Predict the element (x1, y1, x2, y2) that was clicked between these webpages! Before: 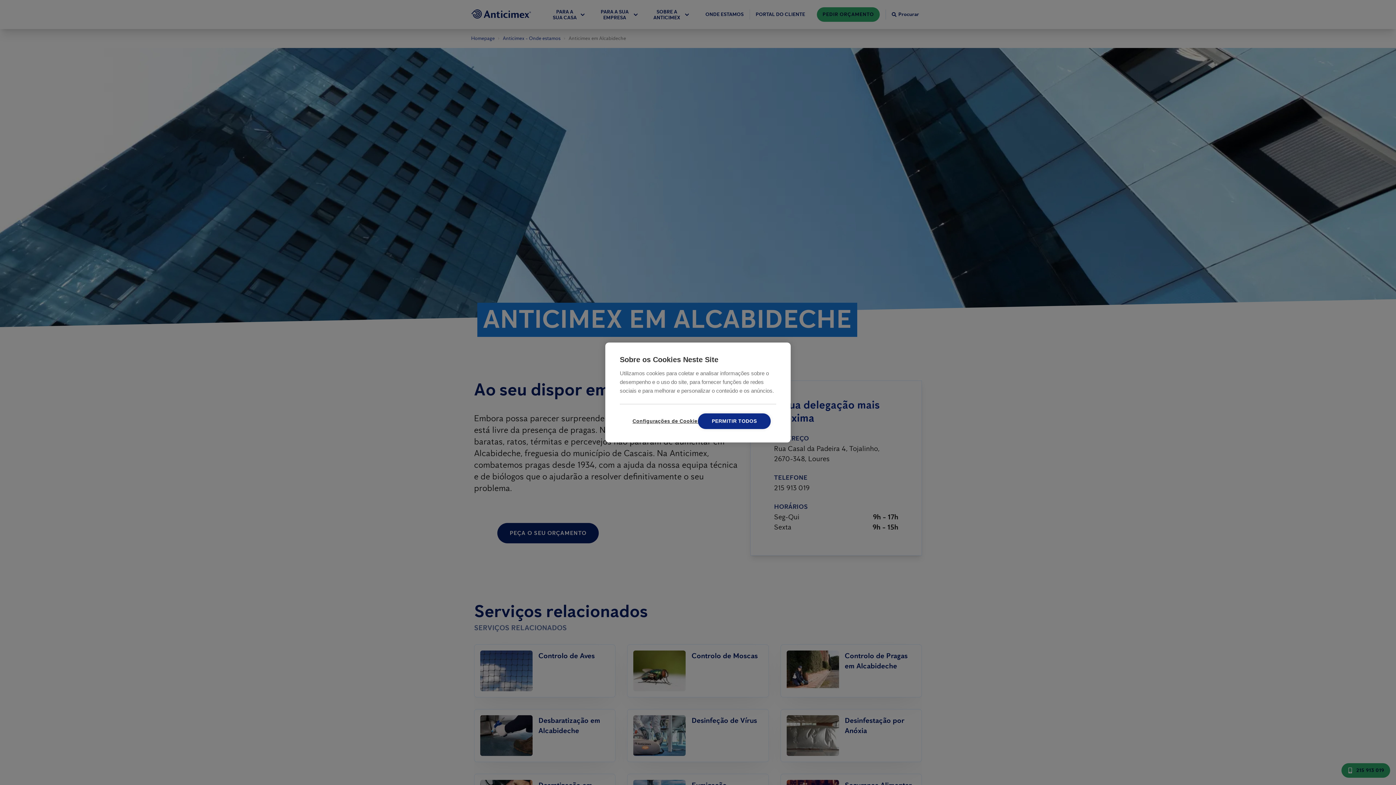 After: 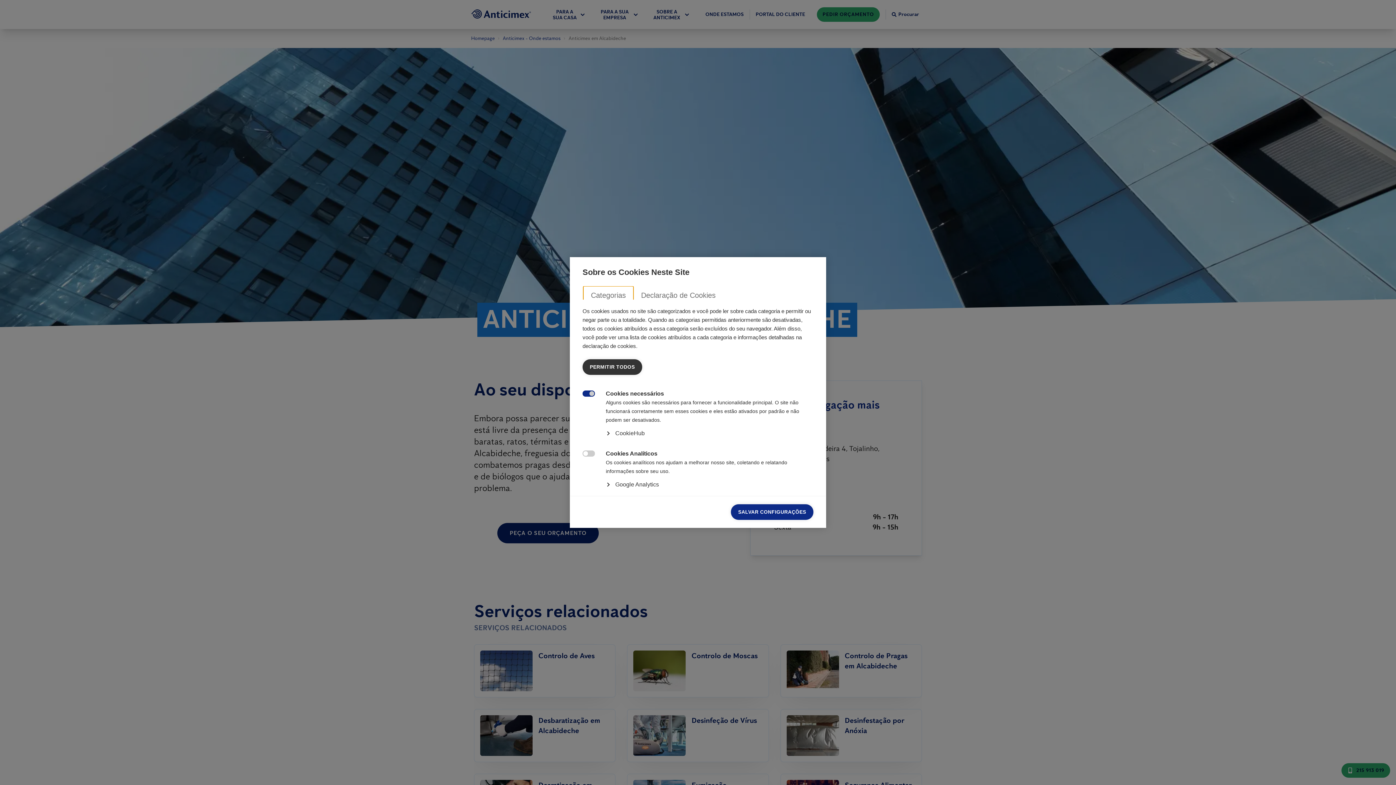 Action: label: Configurações de Cookies bbox: (625, 413, 698, 429)